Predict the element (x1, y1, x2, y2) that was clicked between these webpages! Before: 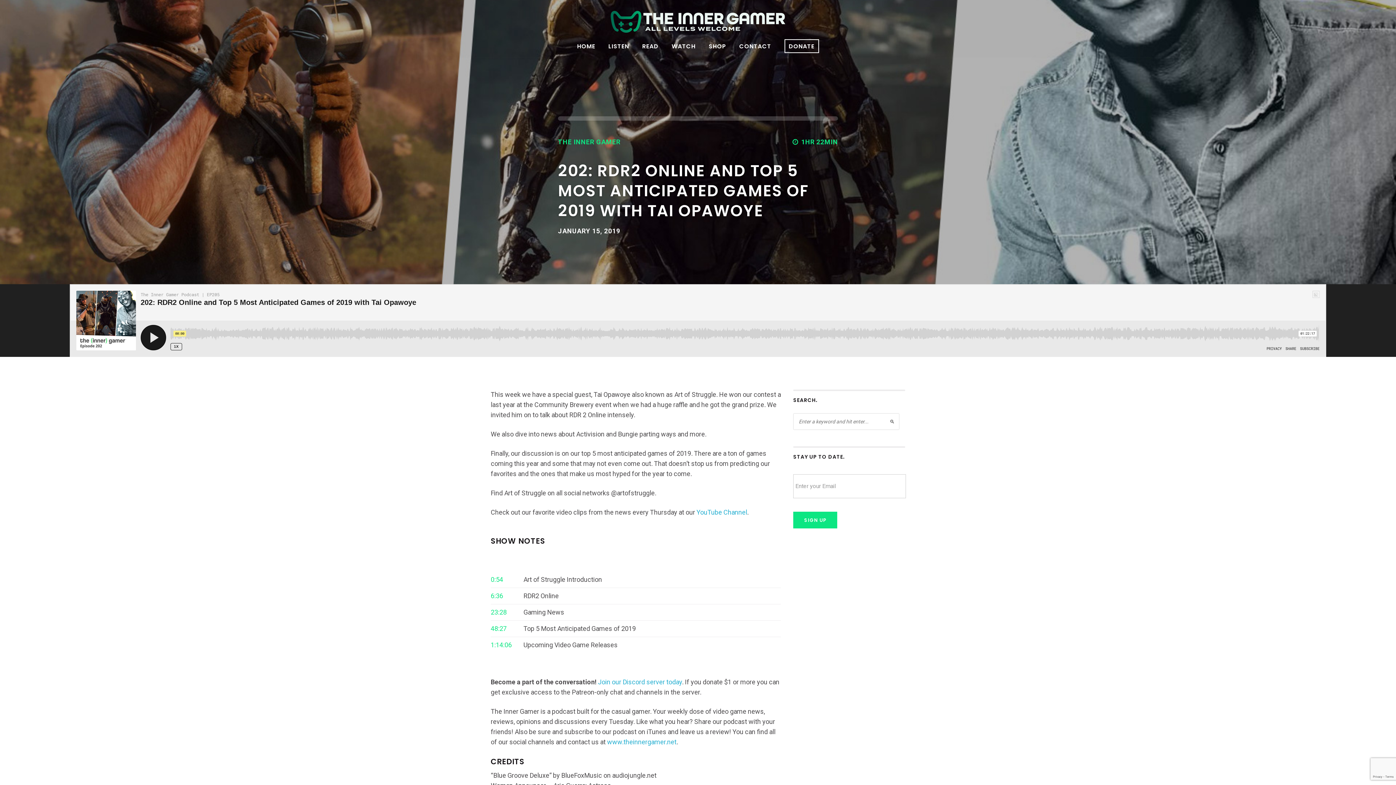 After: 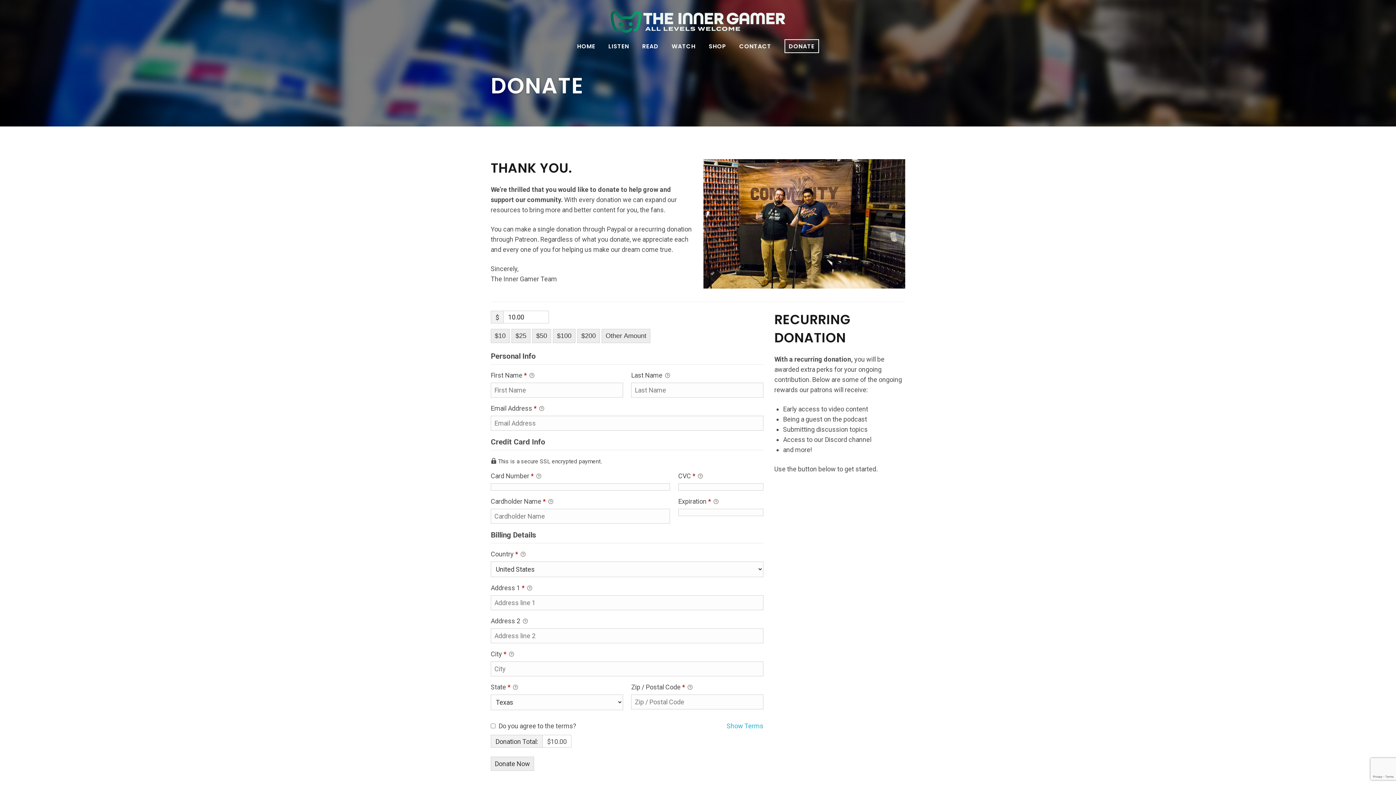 Action: label: DONATE bbox: (784, 39, 819, 53)